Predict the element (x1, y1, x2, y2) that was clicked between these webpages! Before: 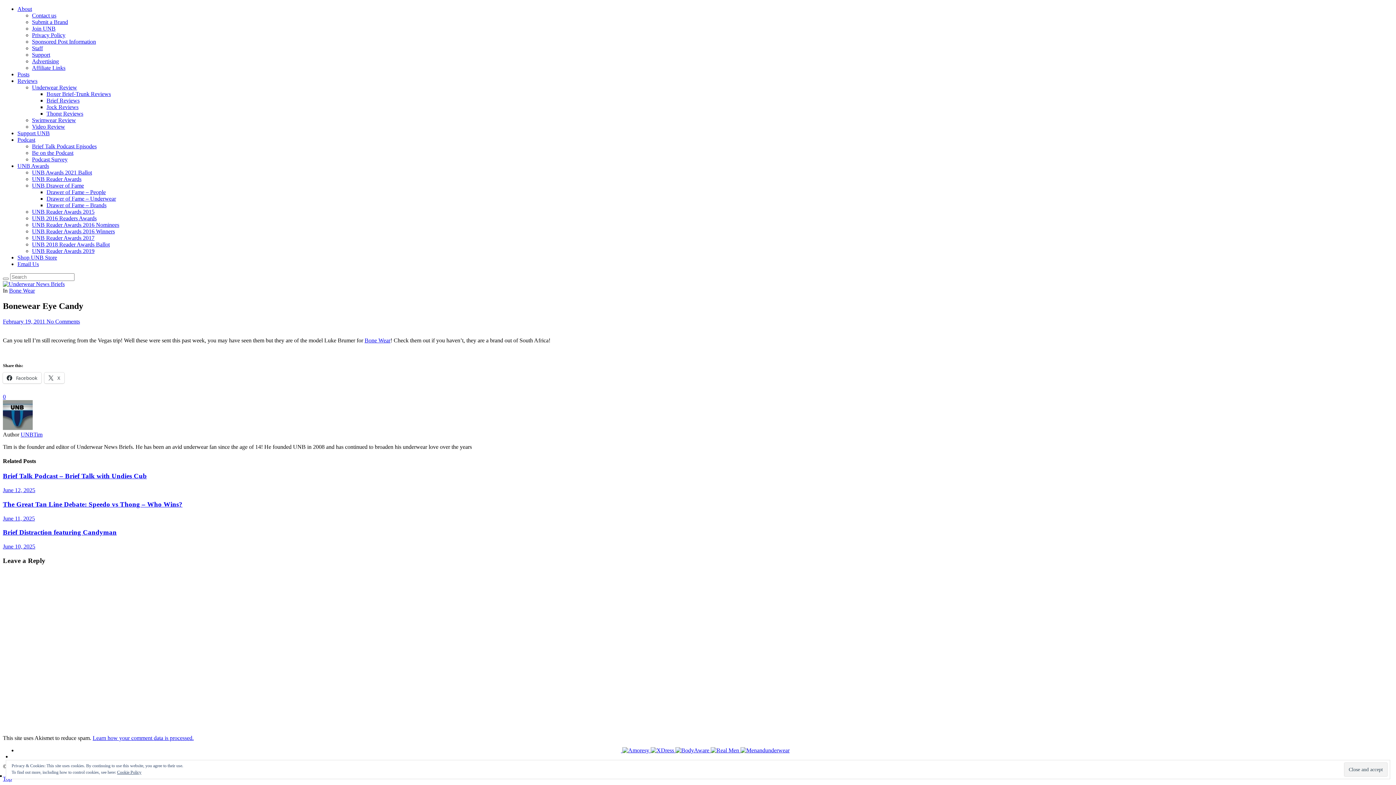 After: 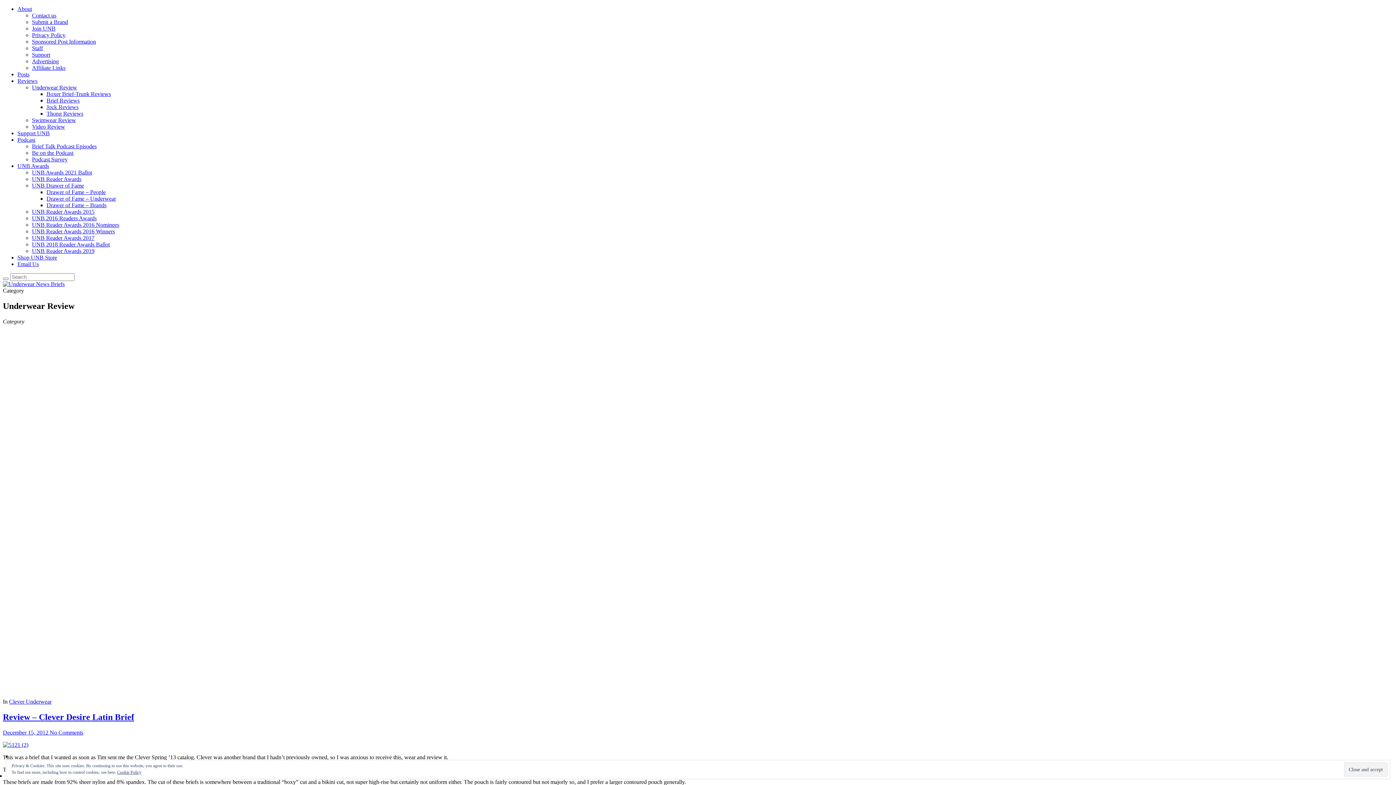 Action: label: Underwear Review bbox: (32, 84, 77, 90)